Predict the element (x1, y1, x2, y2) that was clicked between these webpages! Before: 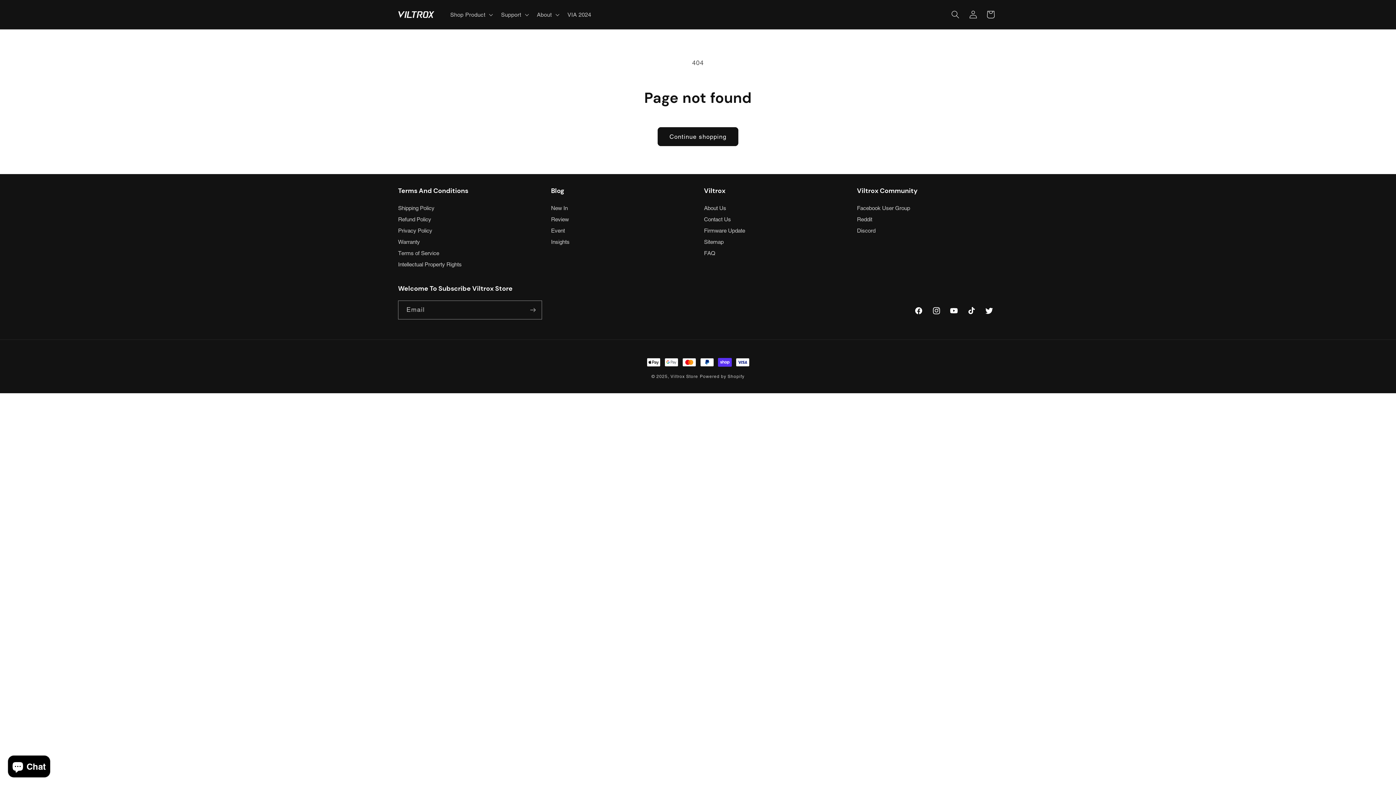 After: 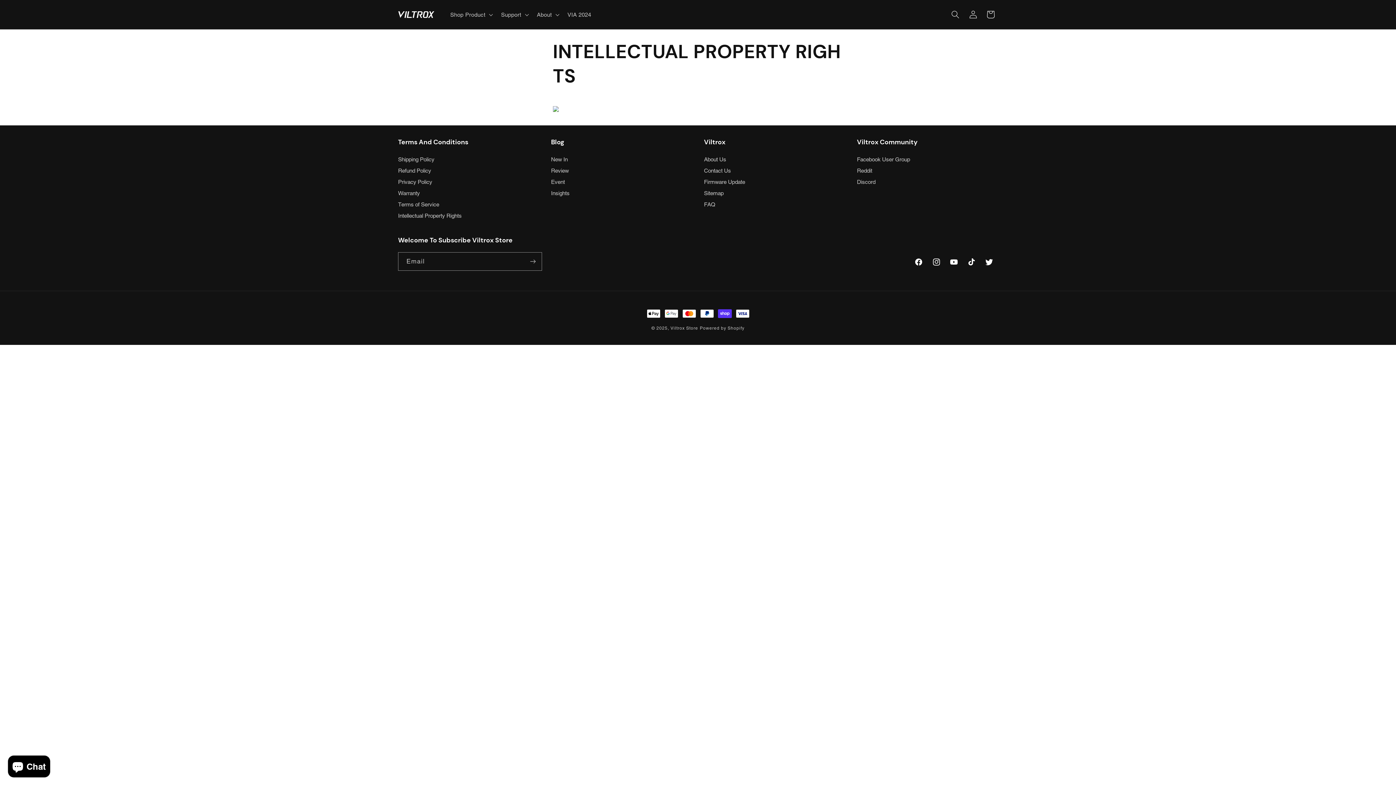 Action: label: Intellectual Property Rights bbox: (398, 259, 461, 270)